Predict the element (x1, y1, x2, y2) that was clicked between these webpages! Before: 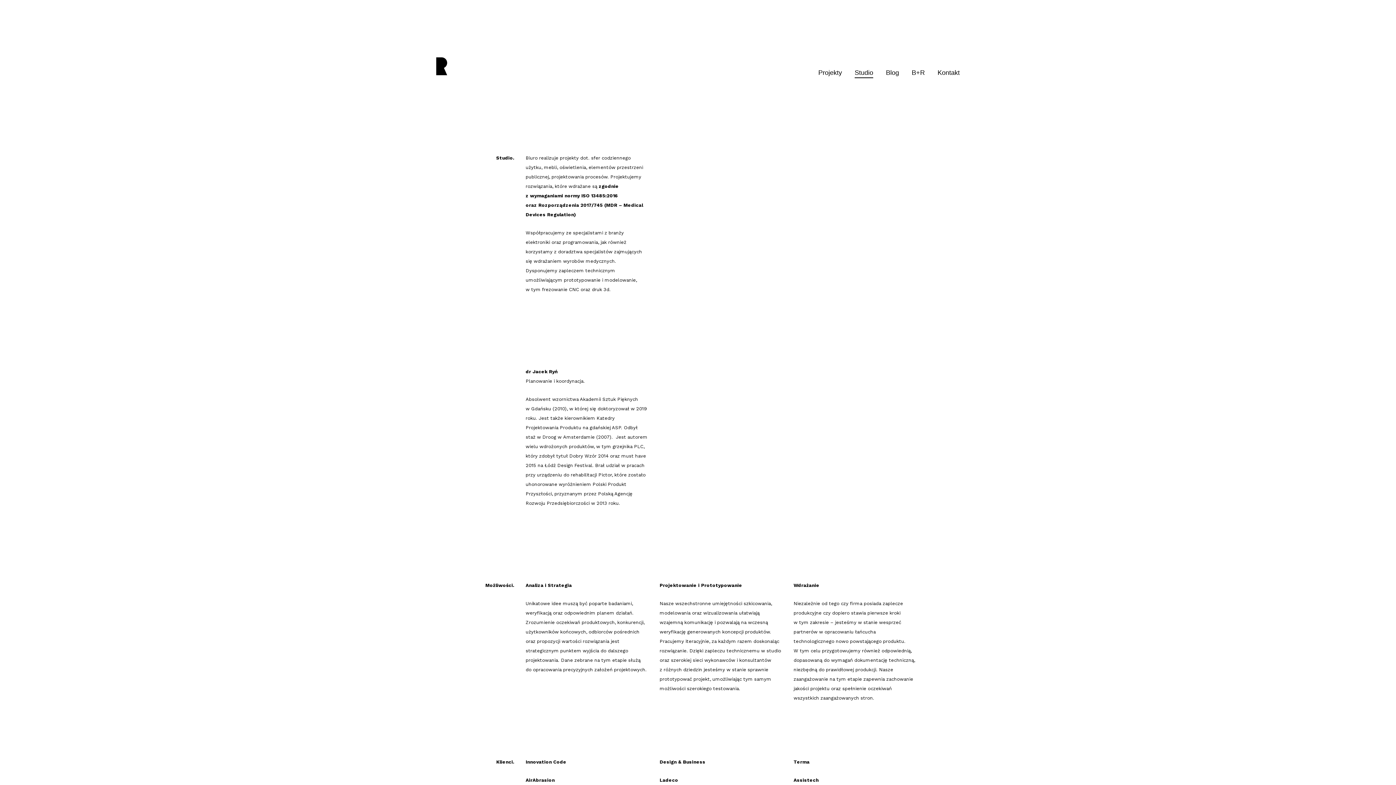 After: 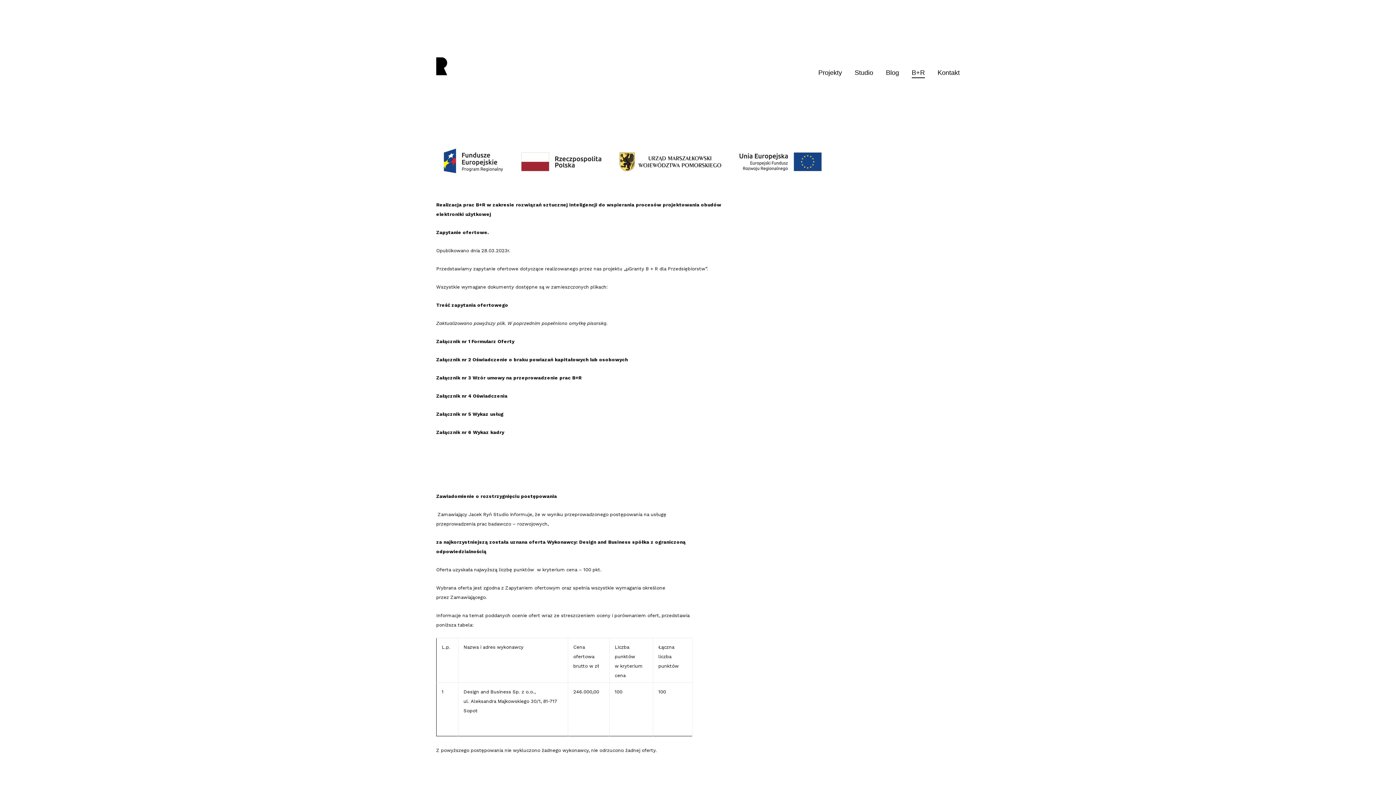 Action: bbox: (912, 68, 925, 76) label: B+R